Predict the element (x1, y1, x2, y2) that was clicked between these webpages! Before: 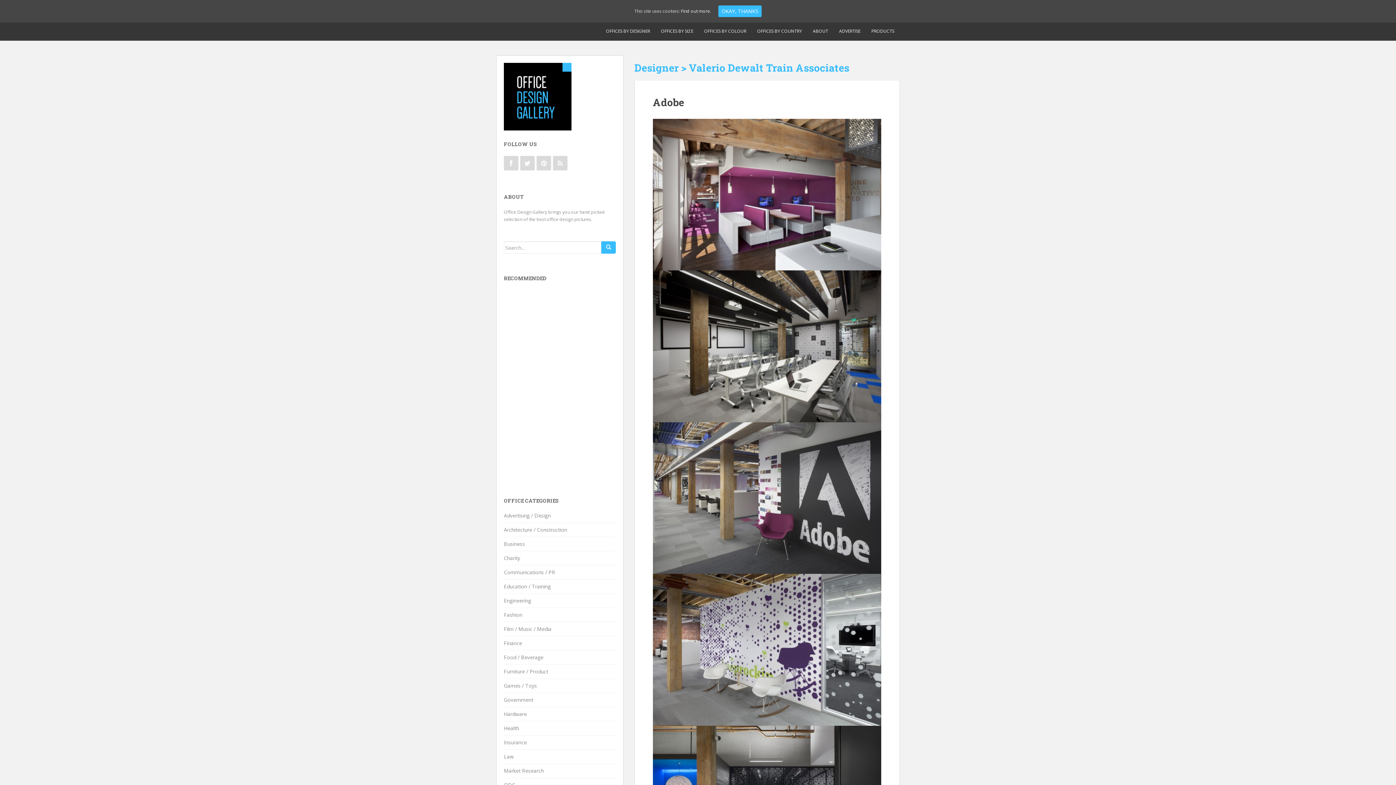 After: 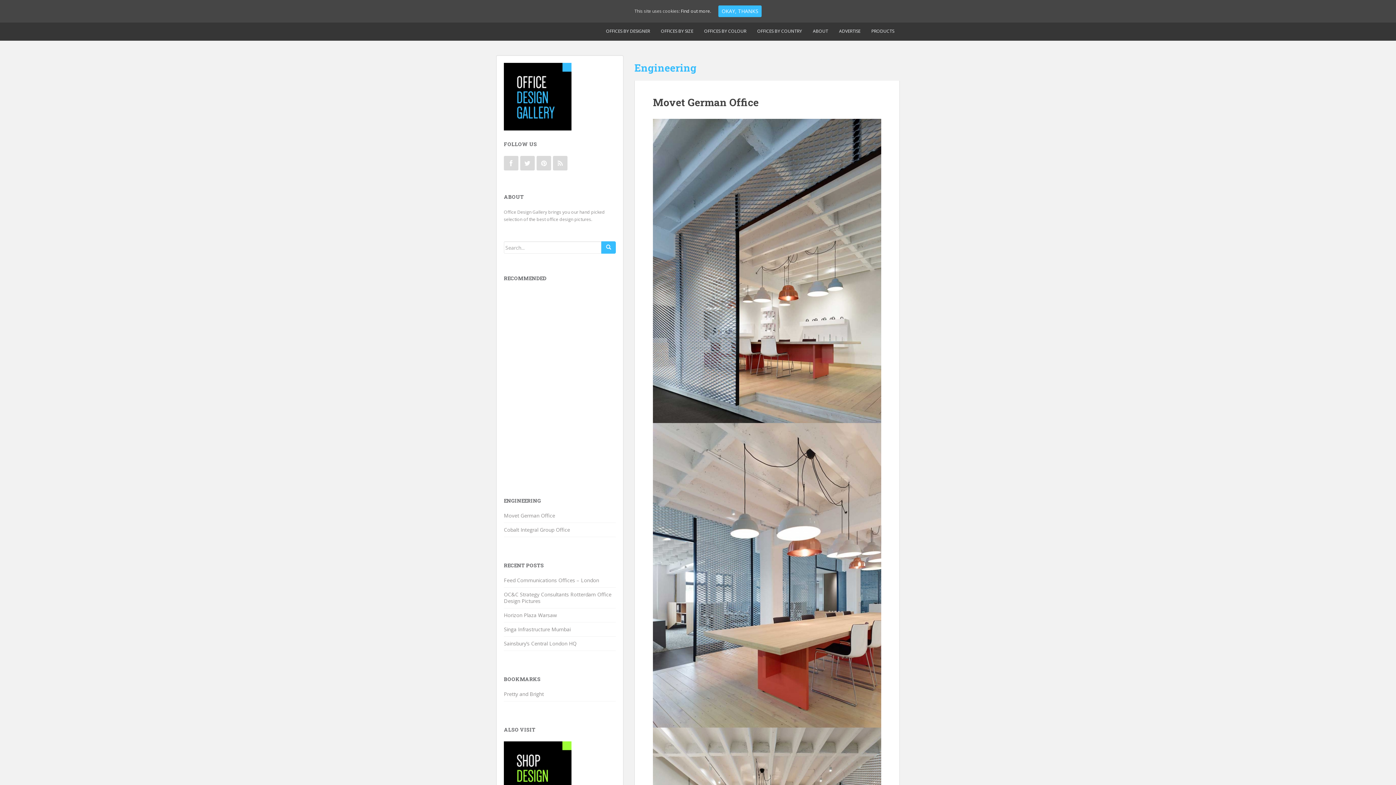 Action: bbox: (504, 597, 531, 604) label: Engineering